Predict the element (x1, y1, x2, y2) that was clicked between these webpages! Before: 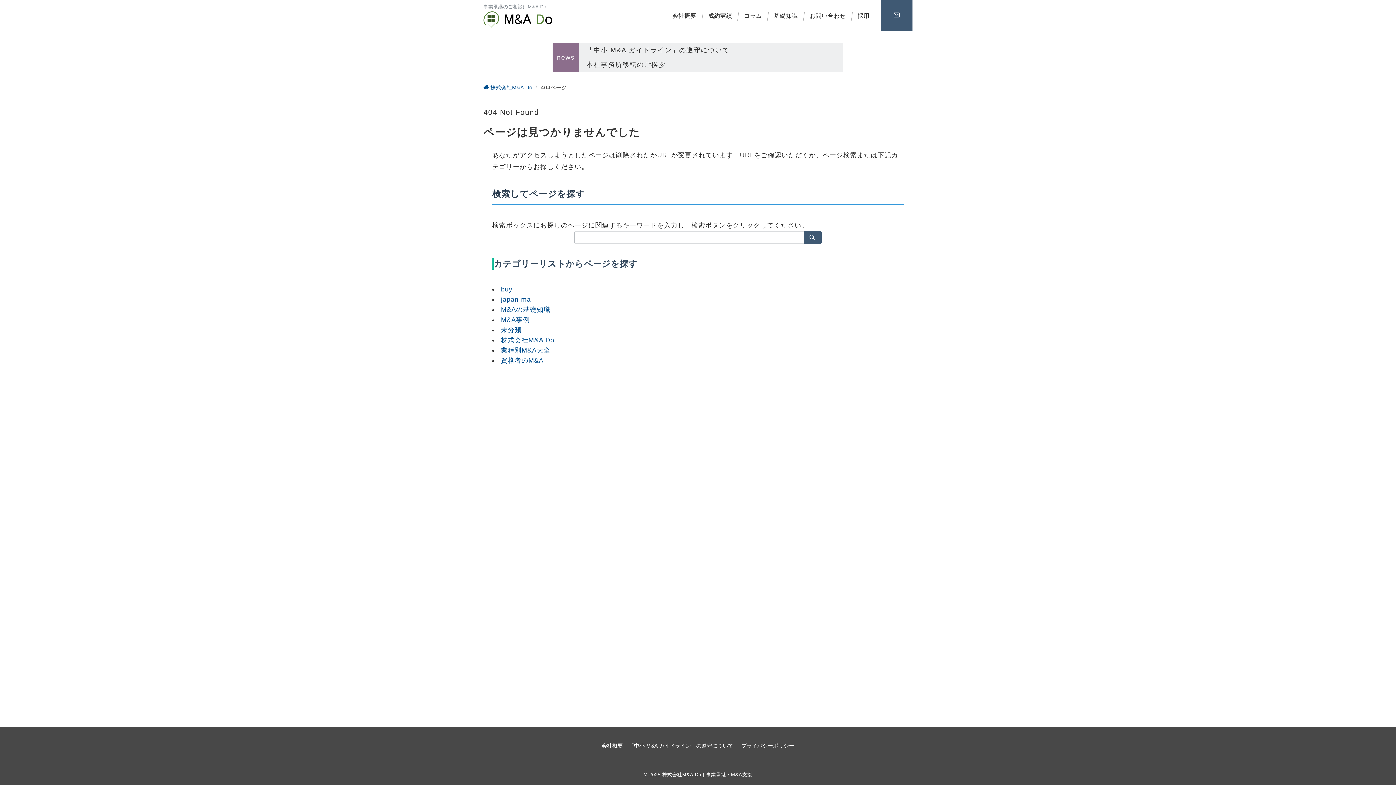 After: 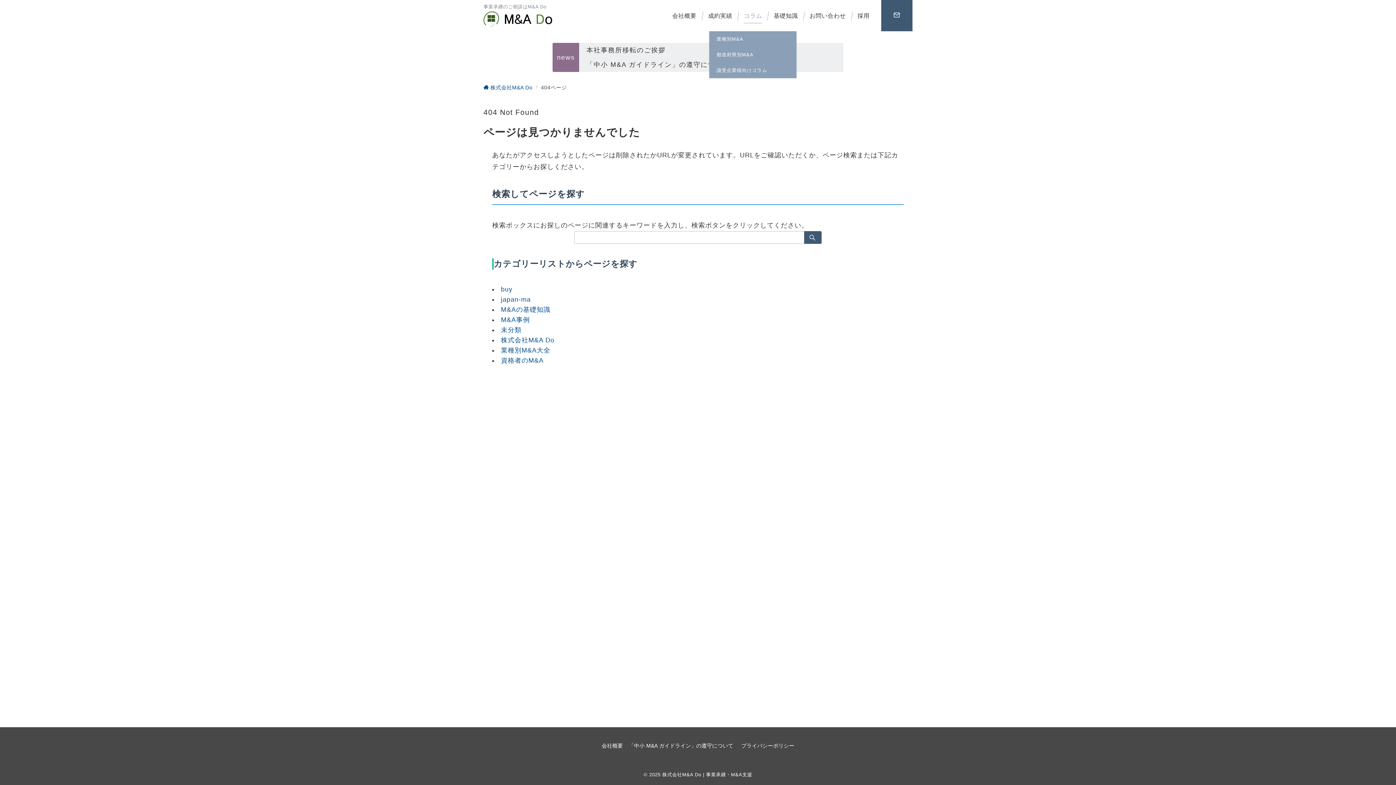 Action: label: コラム bbox: (738, 0, 768, 31)